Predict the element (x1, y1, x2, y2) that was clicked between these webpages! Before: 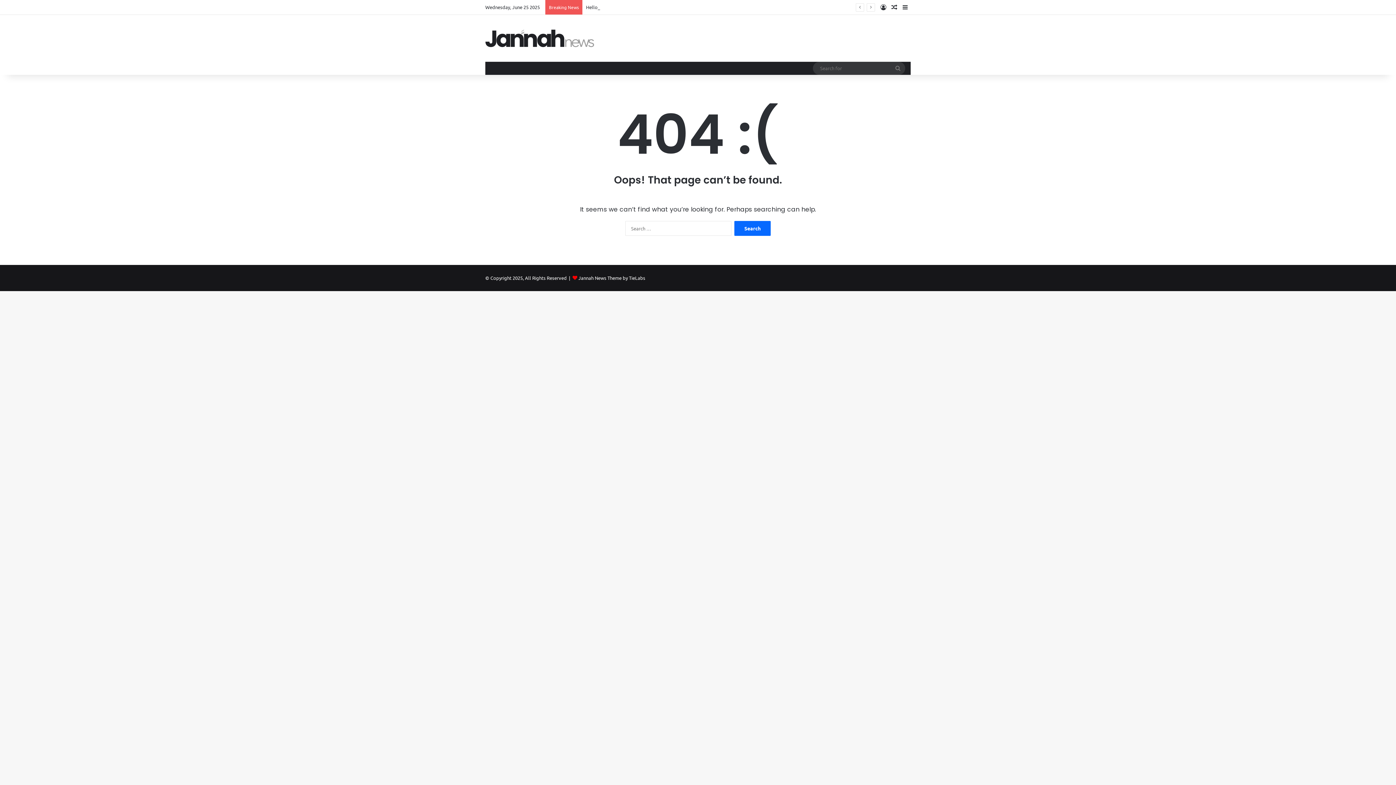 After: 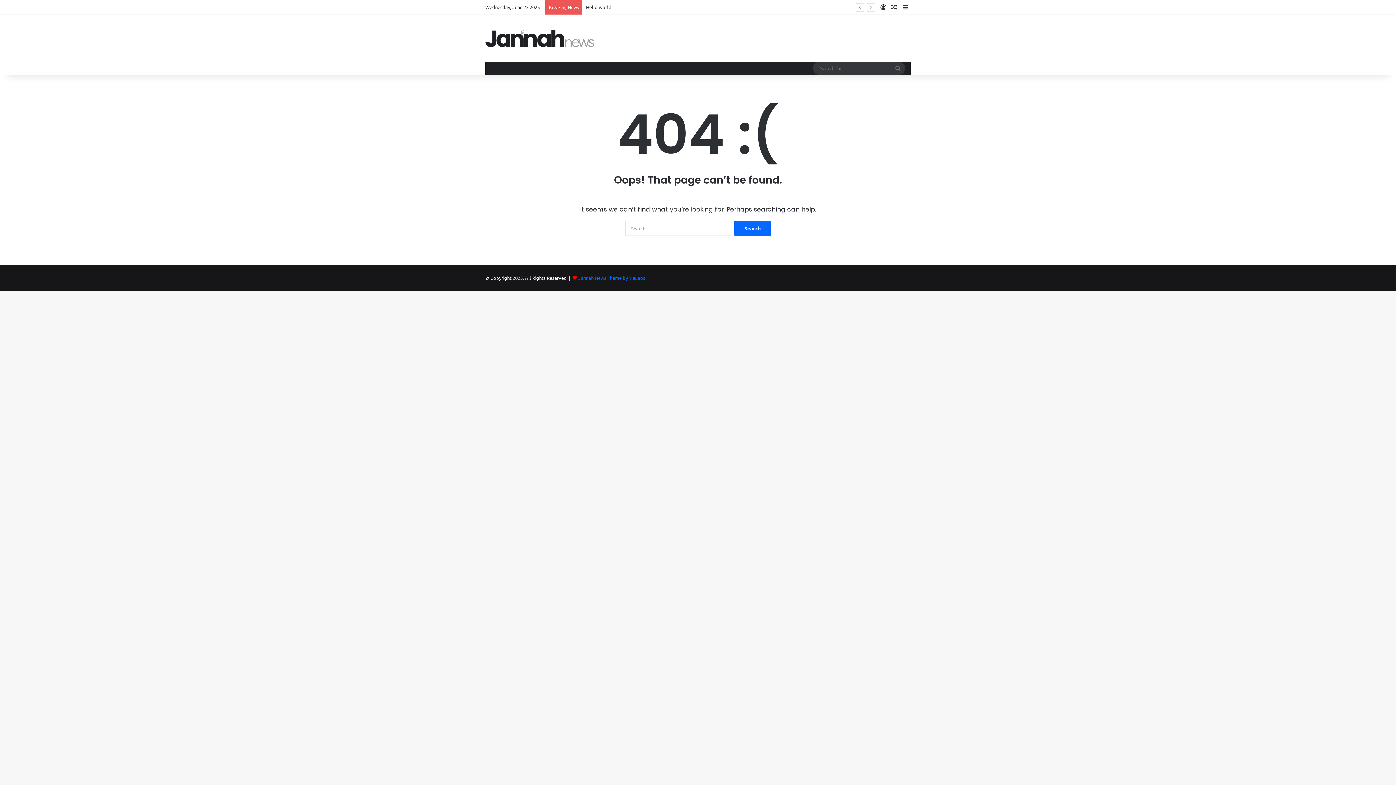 Action: label: Jannah News Theme by TieLabs bbox: (578, 274, 645, 281)